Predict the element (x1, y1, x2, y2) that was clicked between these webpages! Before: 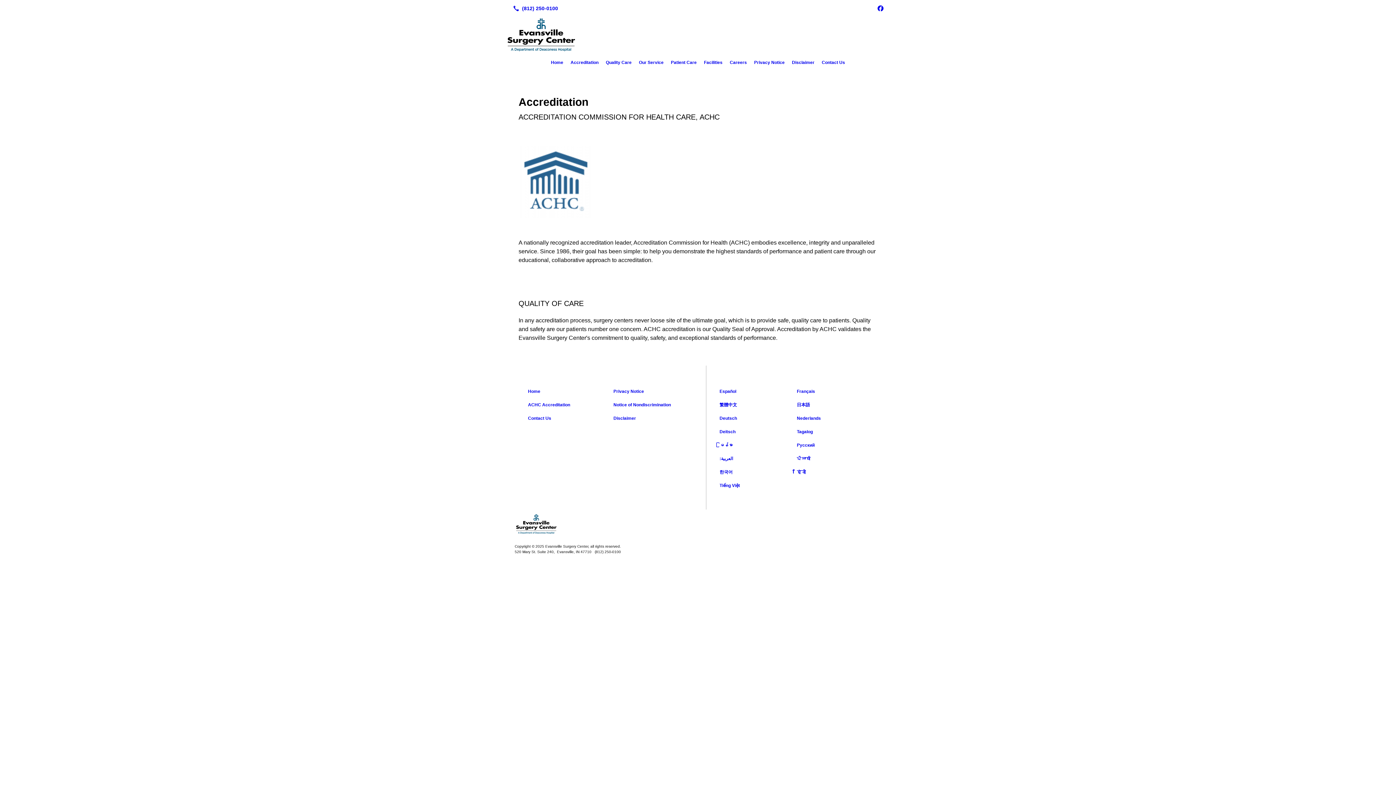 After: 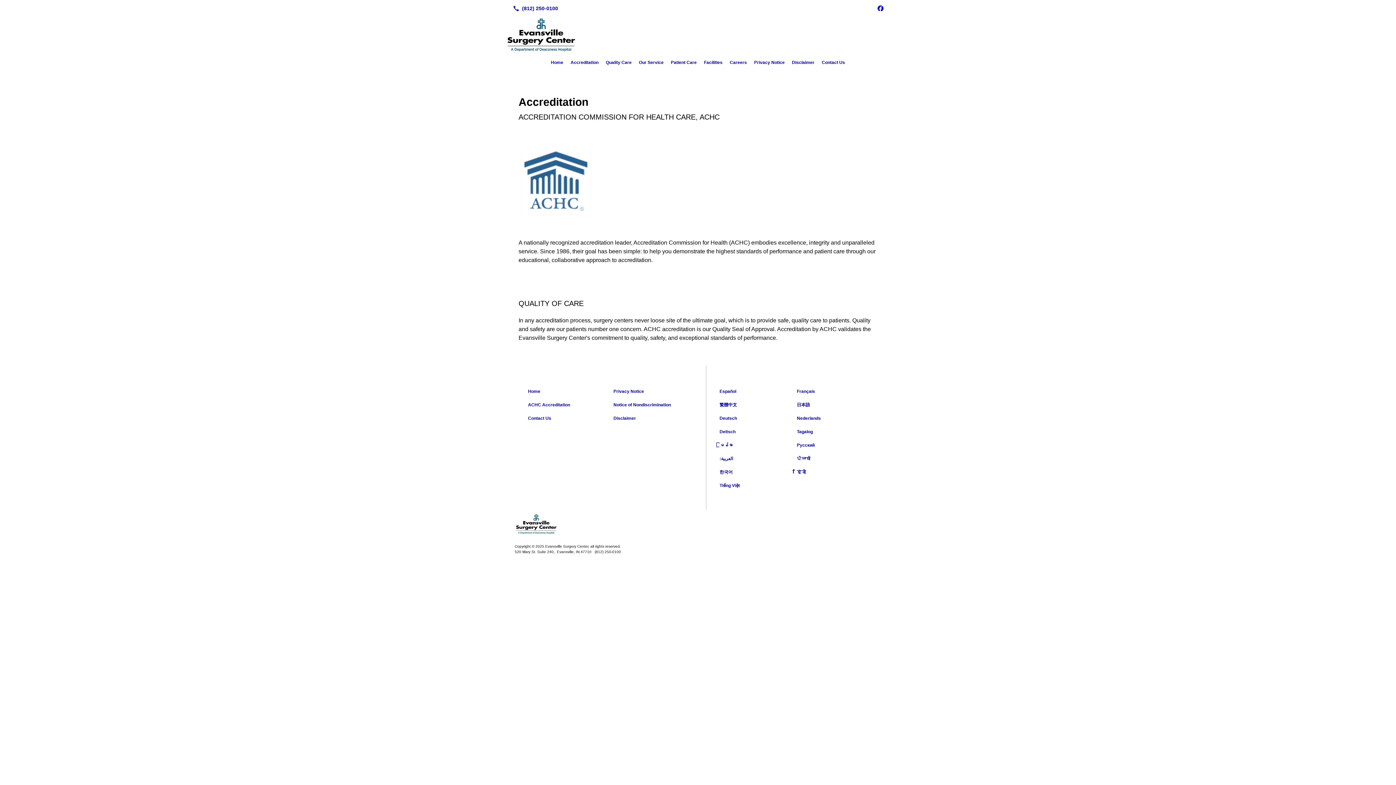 Action: label: Español bbox: (717, 387, 793, 397)